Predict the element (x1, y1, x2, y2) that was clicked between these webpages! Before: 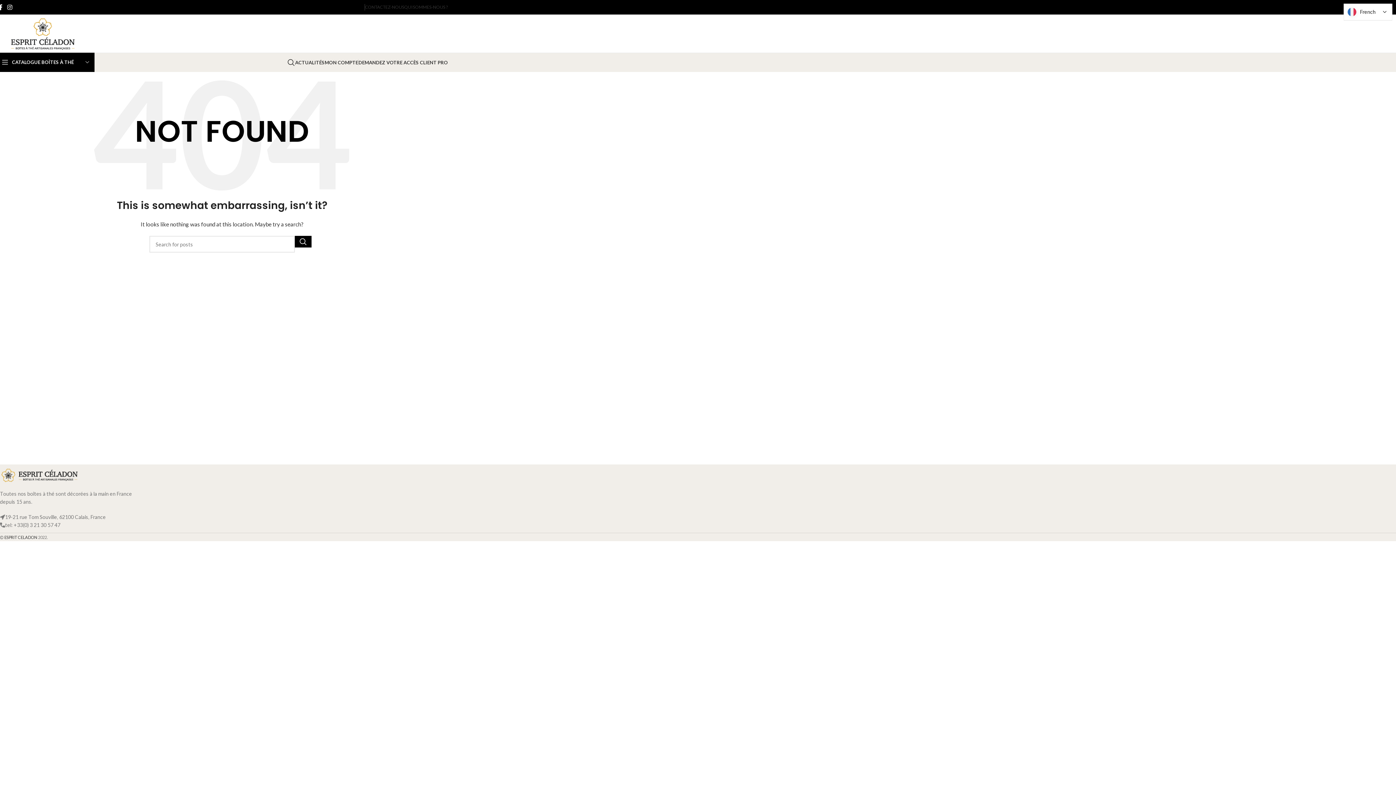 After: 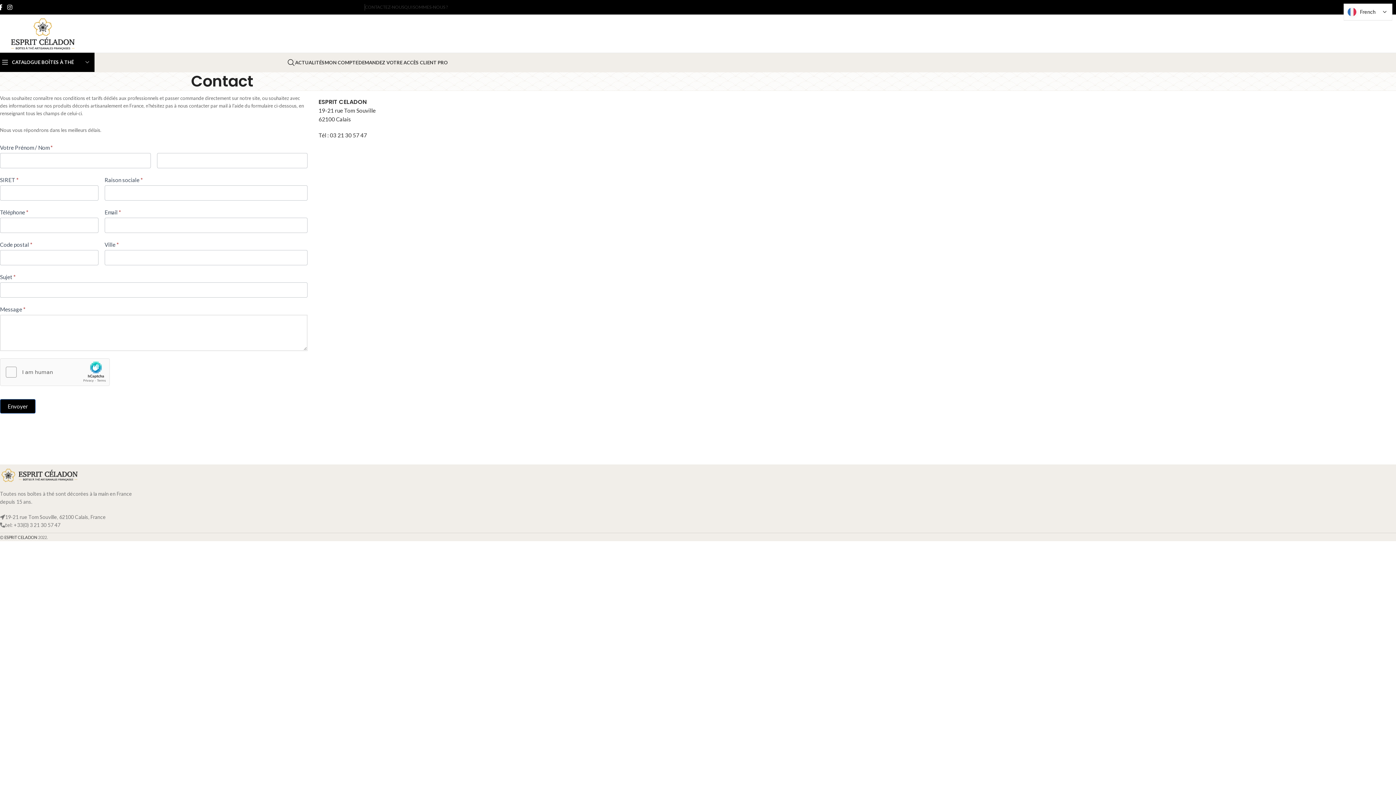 Action: label: CONTACTEZ-NOUS bbox: (365, 0, 404, 14)